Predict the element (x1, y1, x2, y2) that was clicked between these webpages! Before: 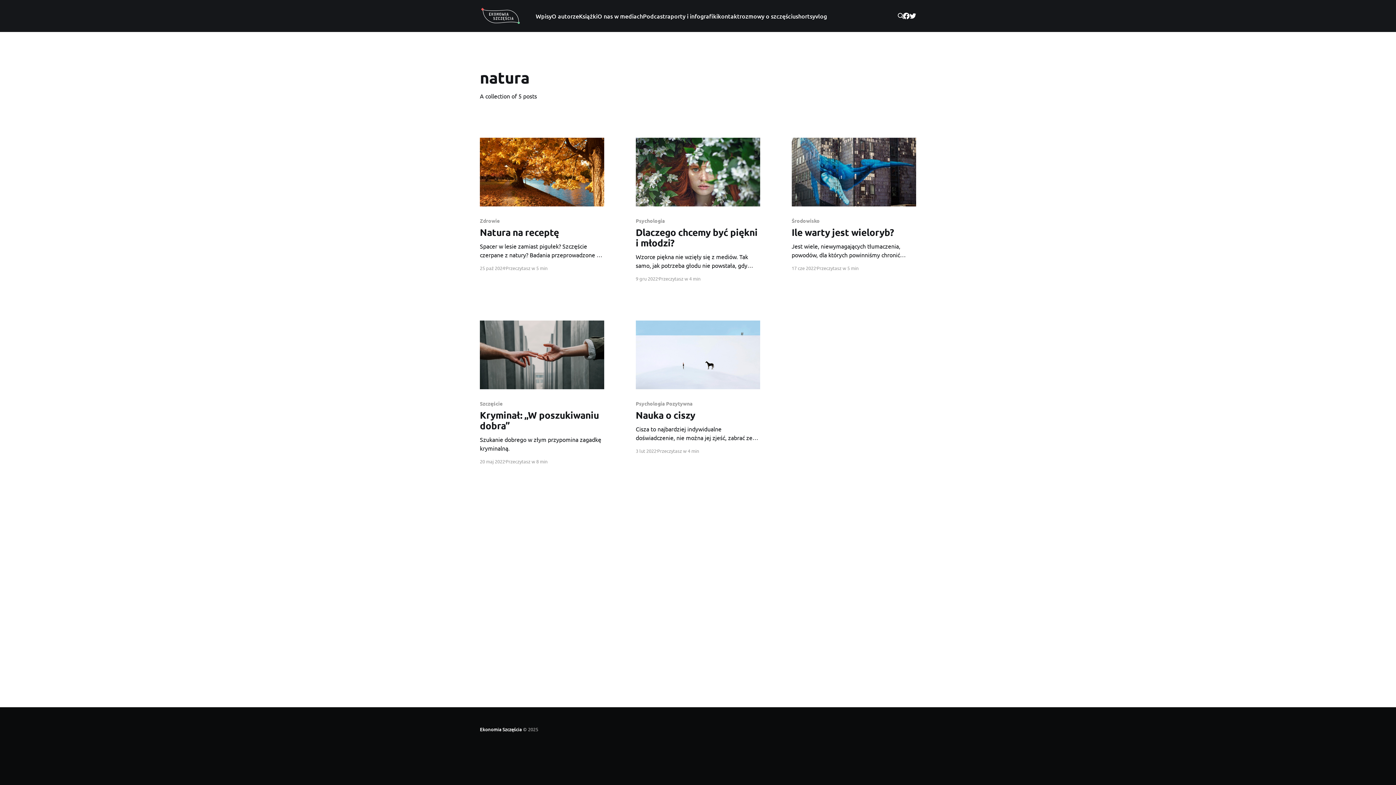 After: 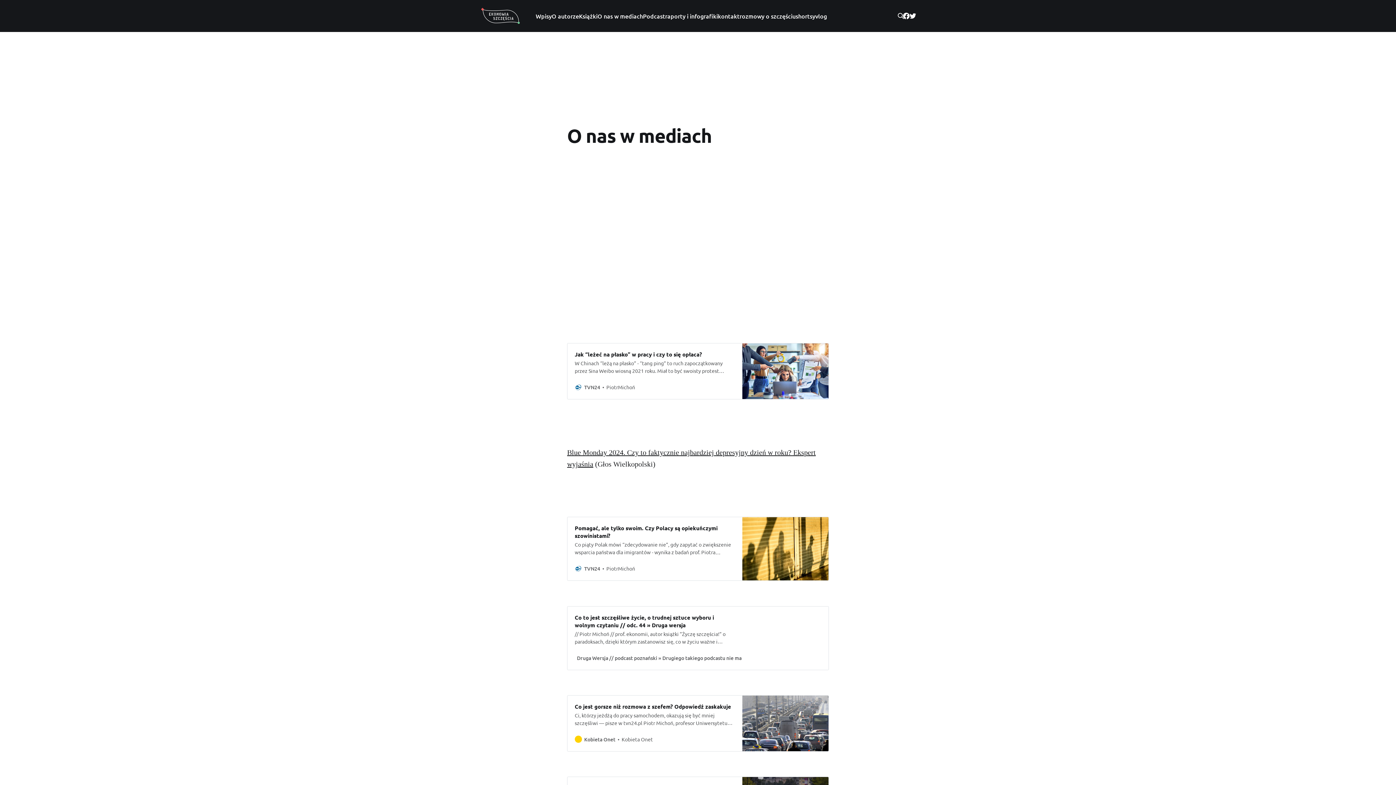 Action: bbox: (597, 11, 643, 21) label: O nas w mediach